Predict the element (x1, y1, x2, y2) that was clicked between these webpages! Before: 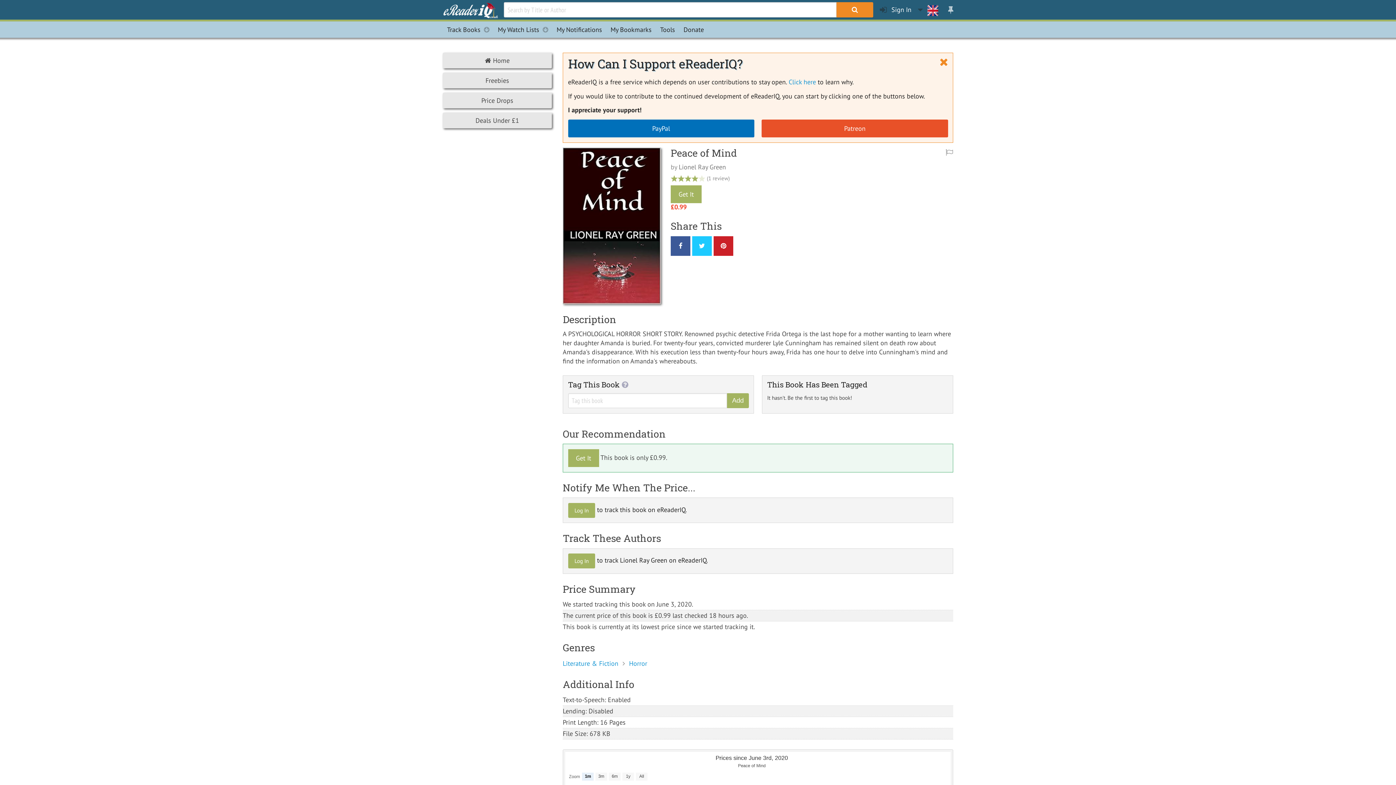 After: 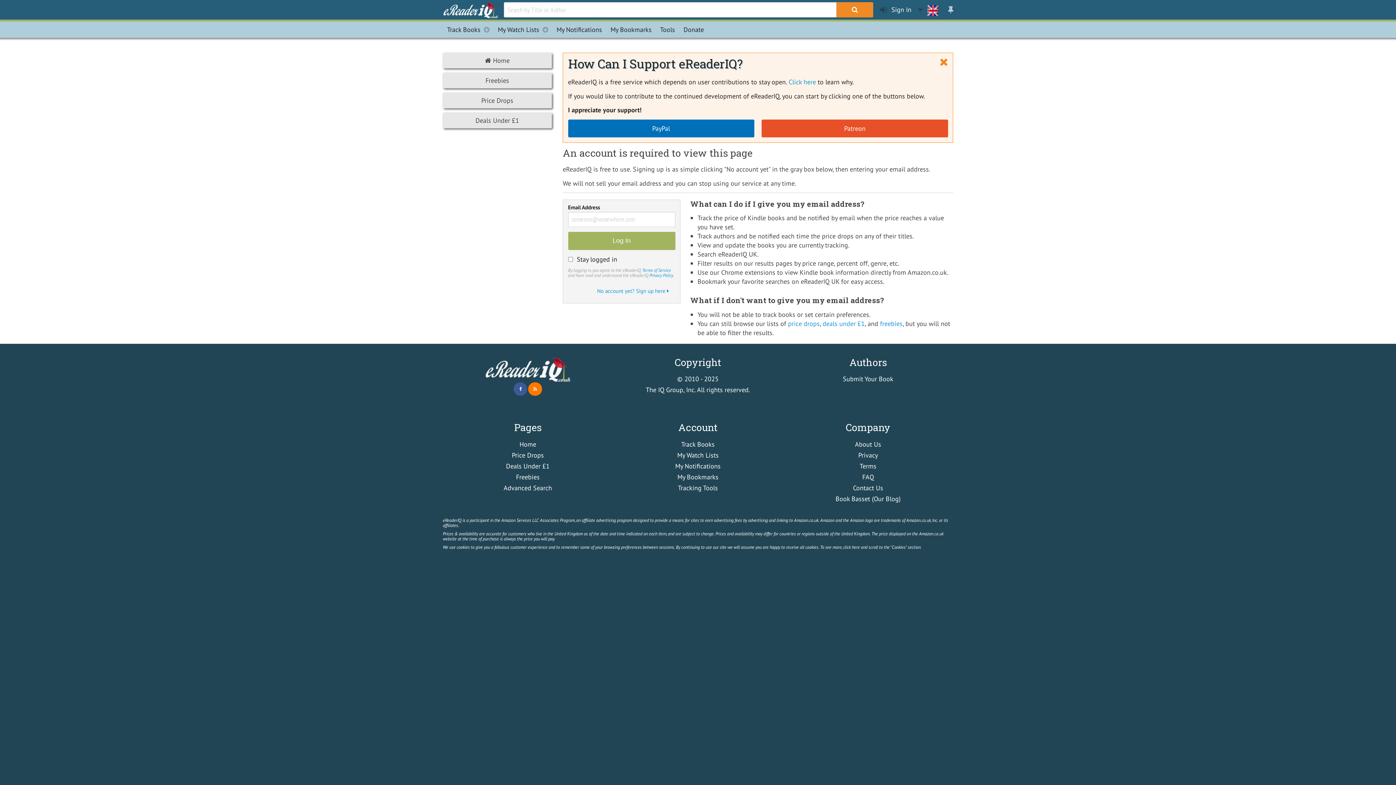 Action: bbox: (678, 162, 726, 171) label: Lionel Ray Green